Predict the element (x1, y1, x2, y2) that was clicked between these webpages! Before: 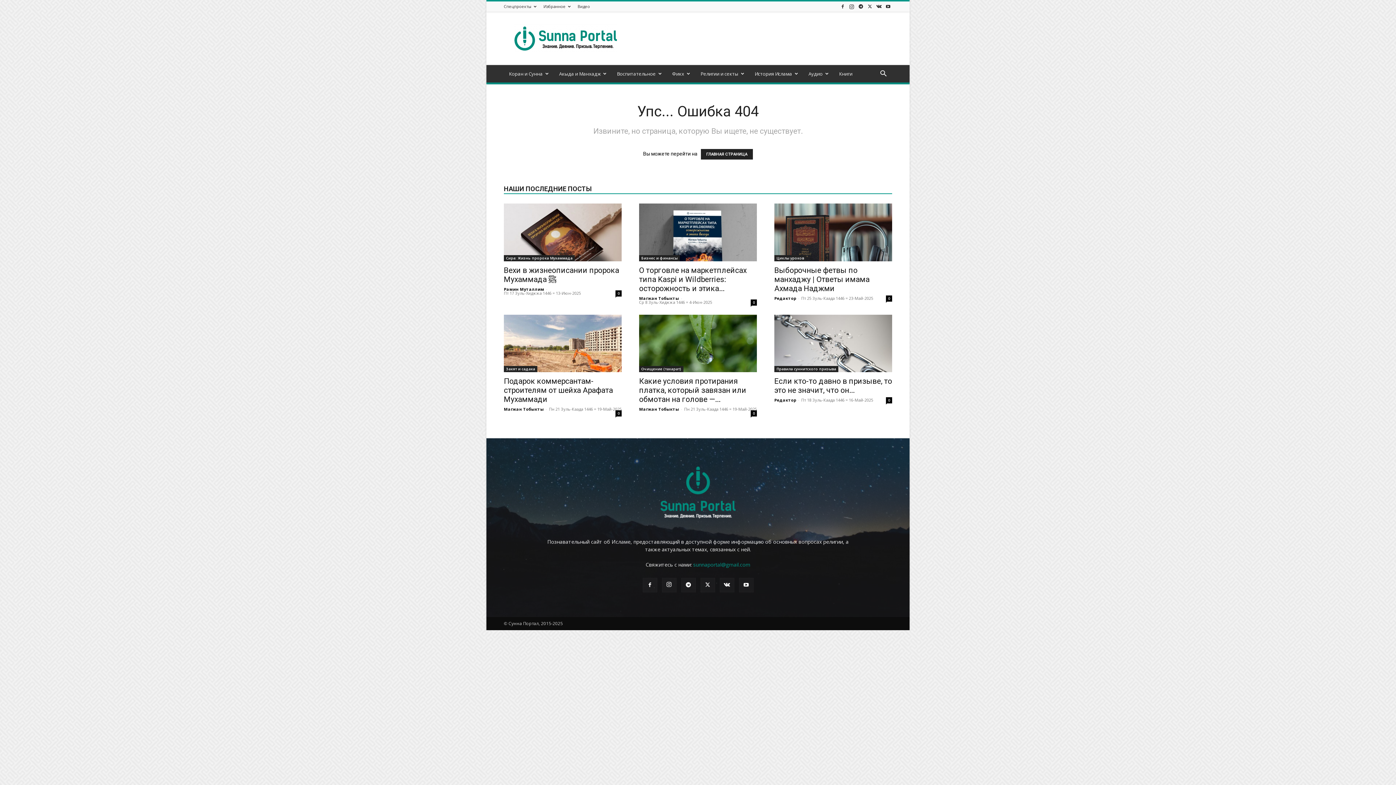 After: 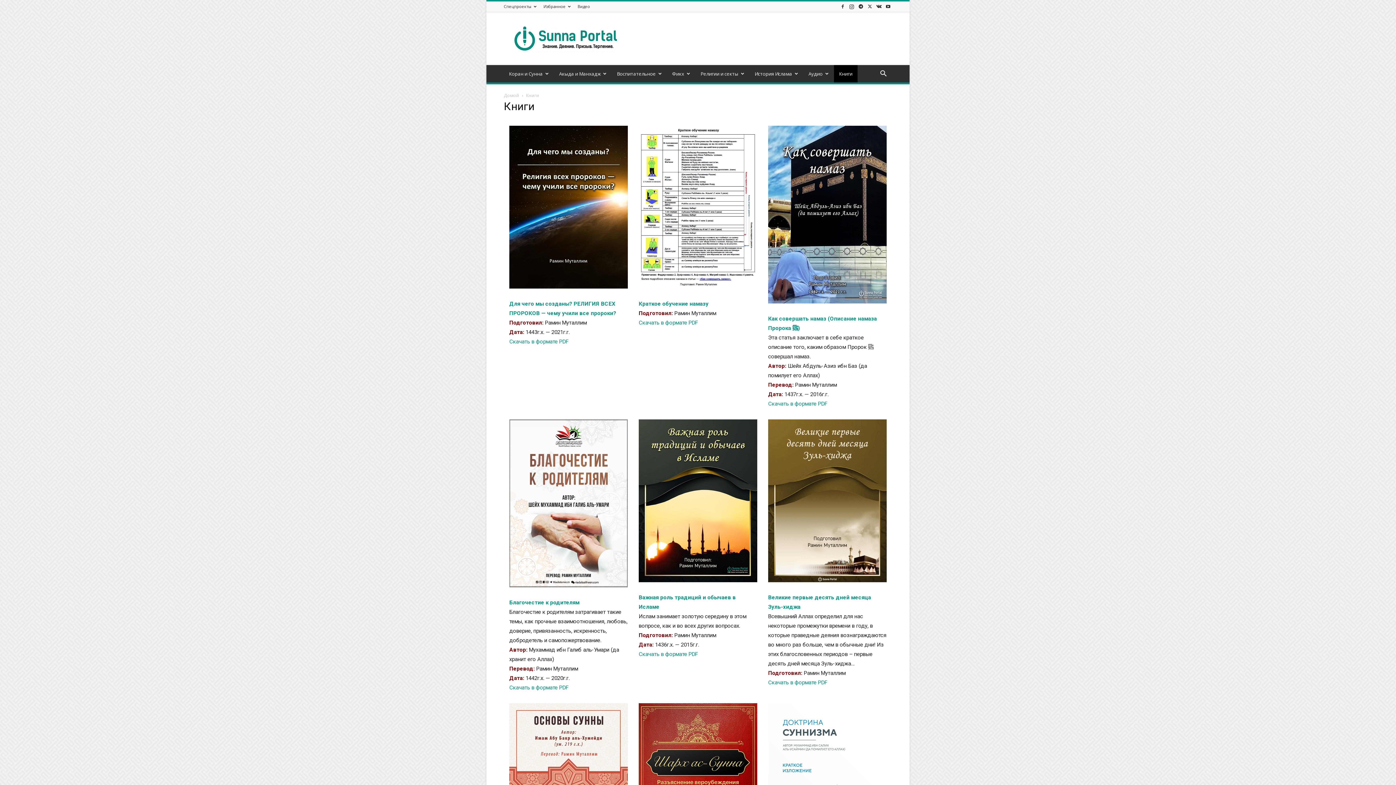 Action: bbox: (834, 65, 857, 82) label: Книги